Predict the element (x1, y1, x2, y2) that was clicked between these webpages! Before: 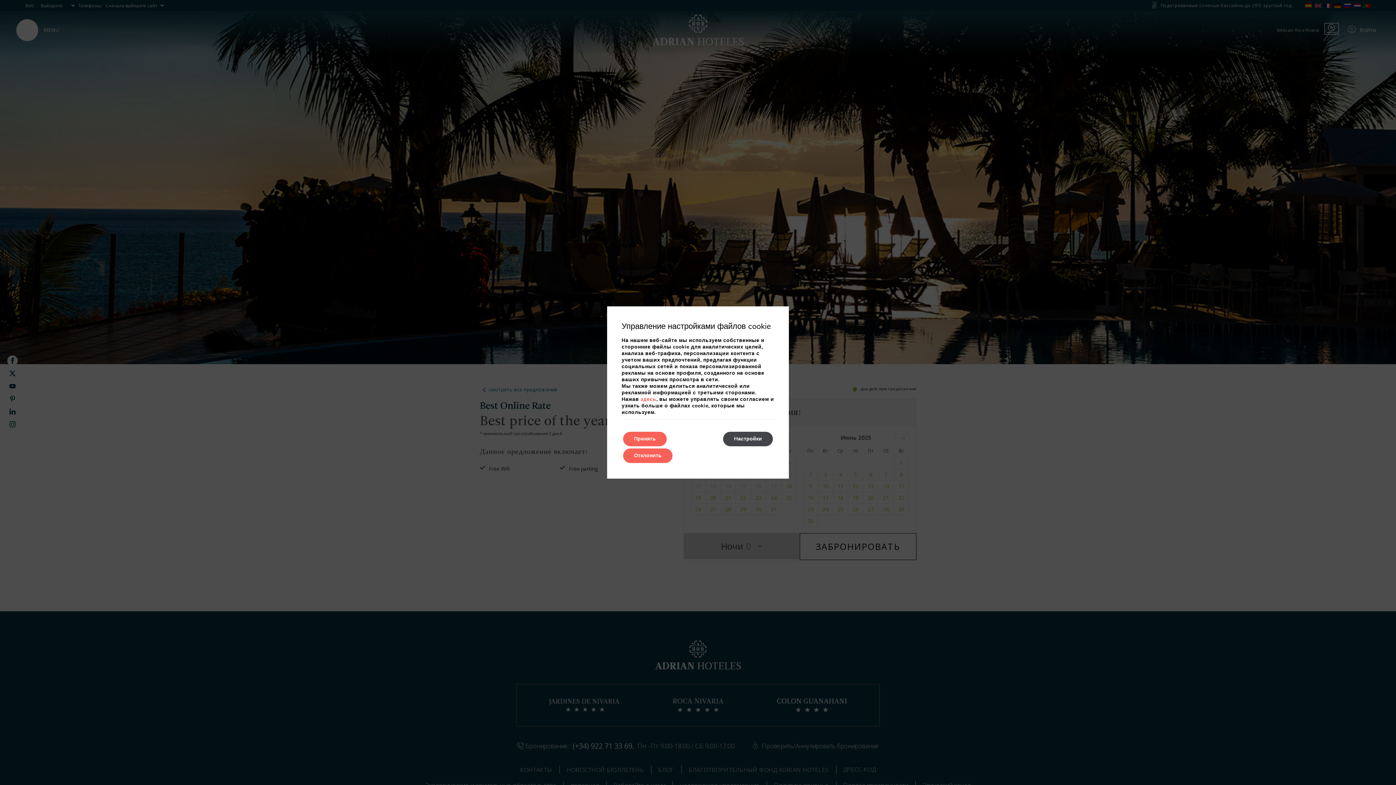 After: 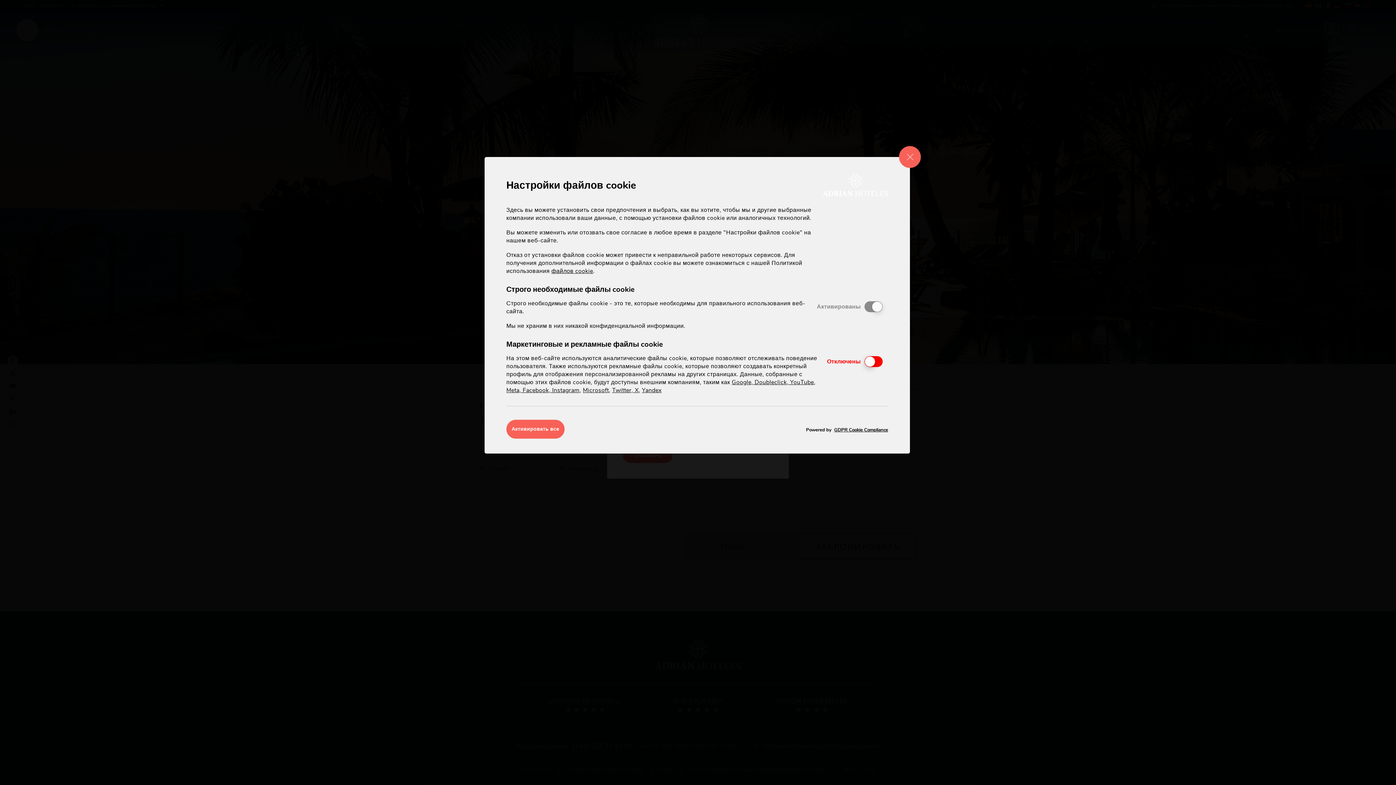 Action: bbox: (723, 432, 773, 446) label: Hастройки